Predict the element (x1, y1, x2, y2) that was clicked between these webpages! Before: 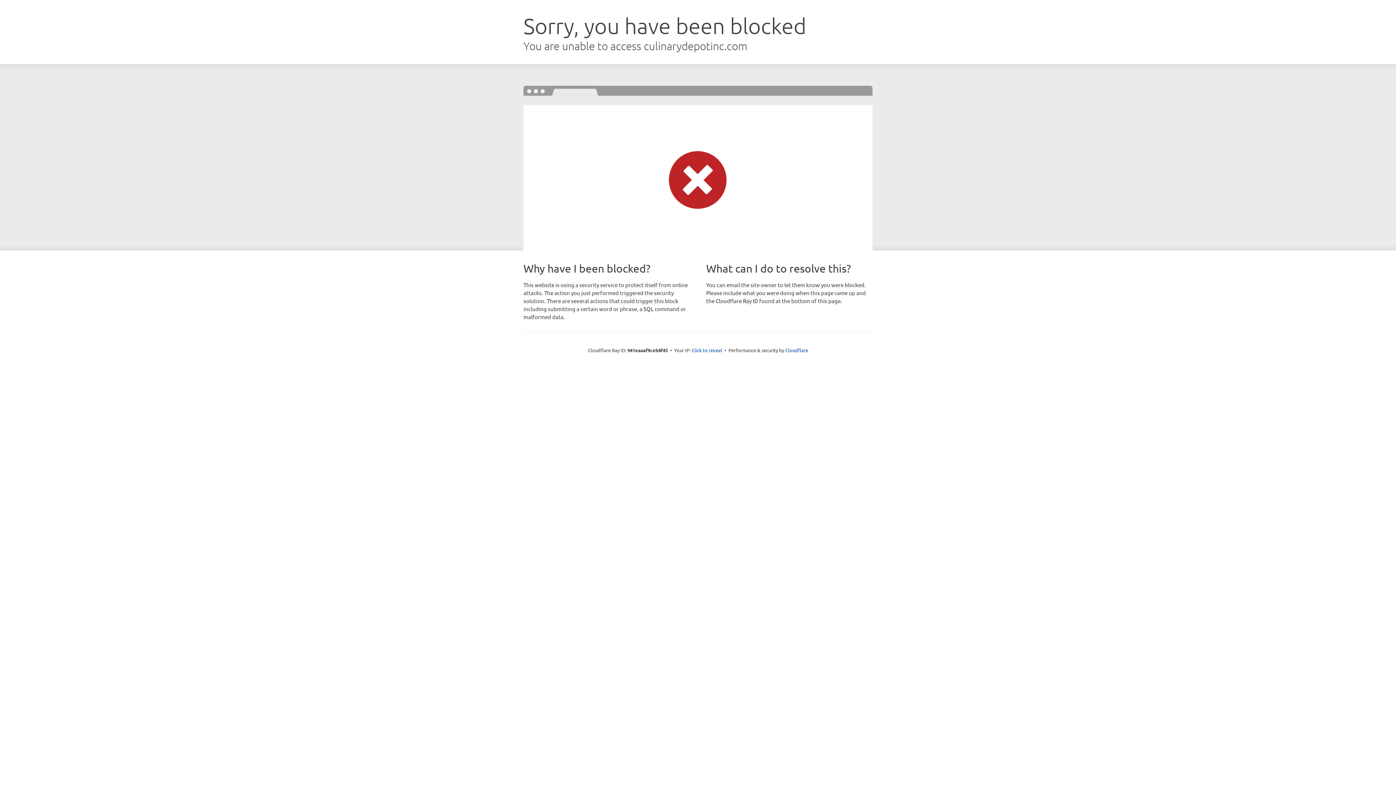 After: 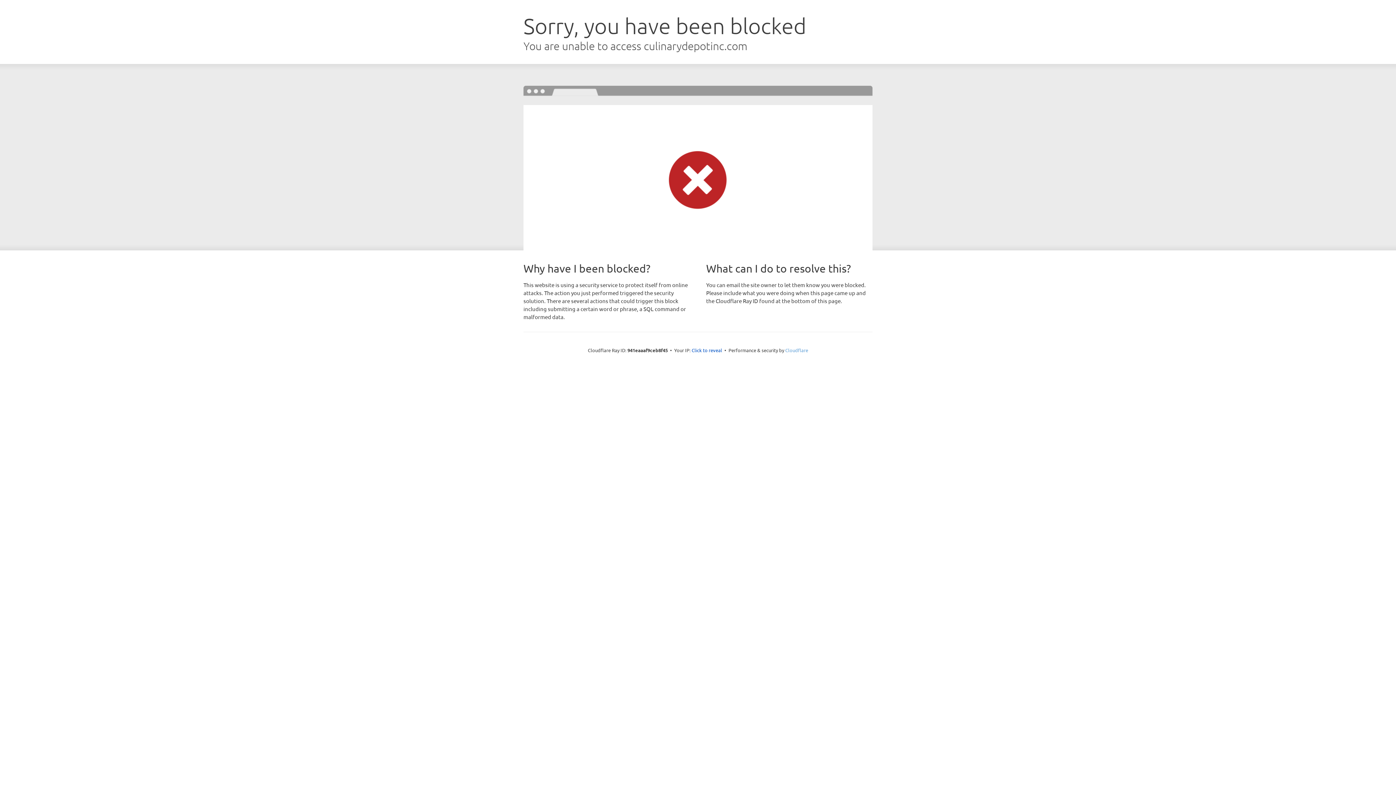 Action: bbox: (785, 347, 808, 353) label: Cloudflare